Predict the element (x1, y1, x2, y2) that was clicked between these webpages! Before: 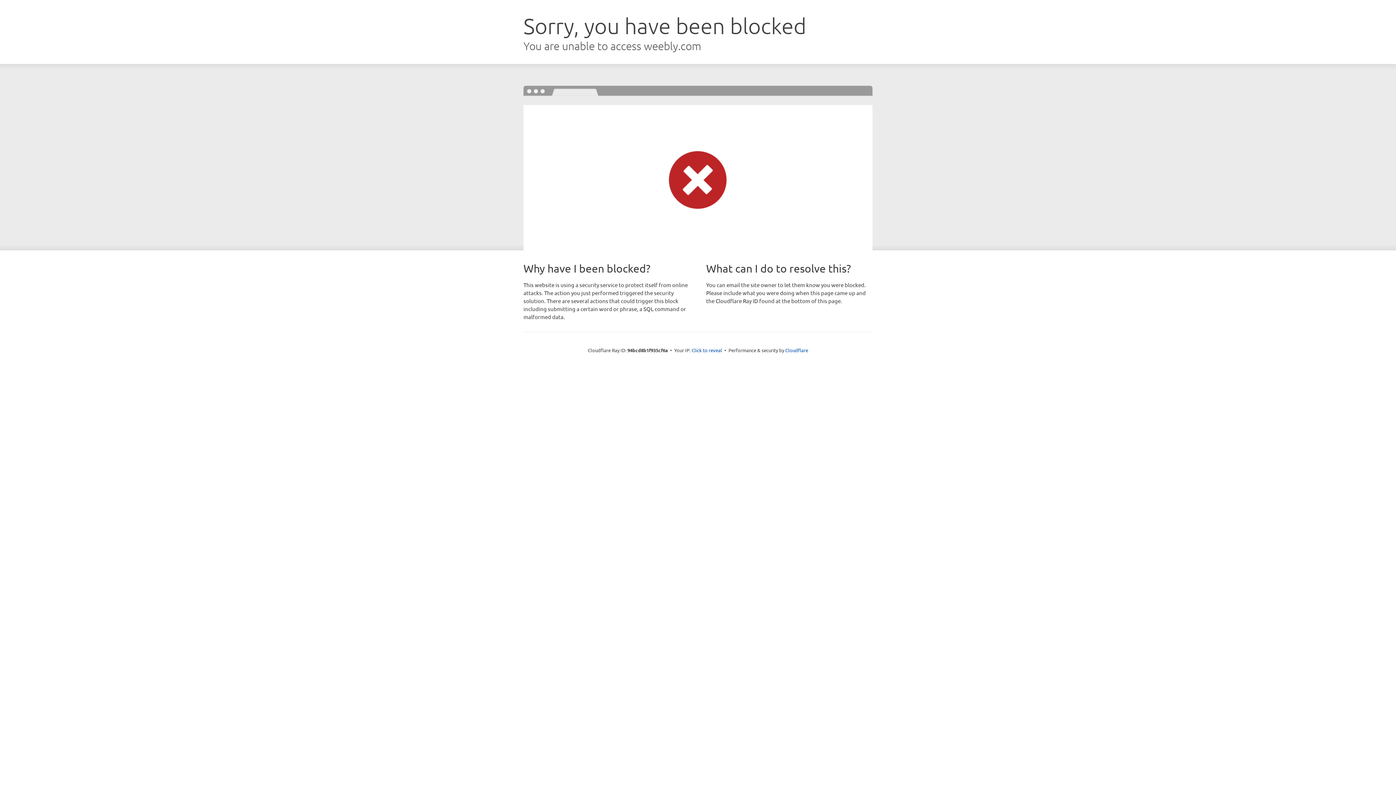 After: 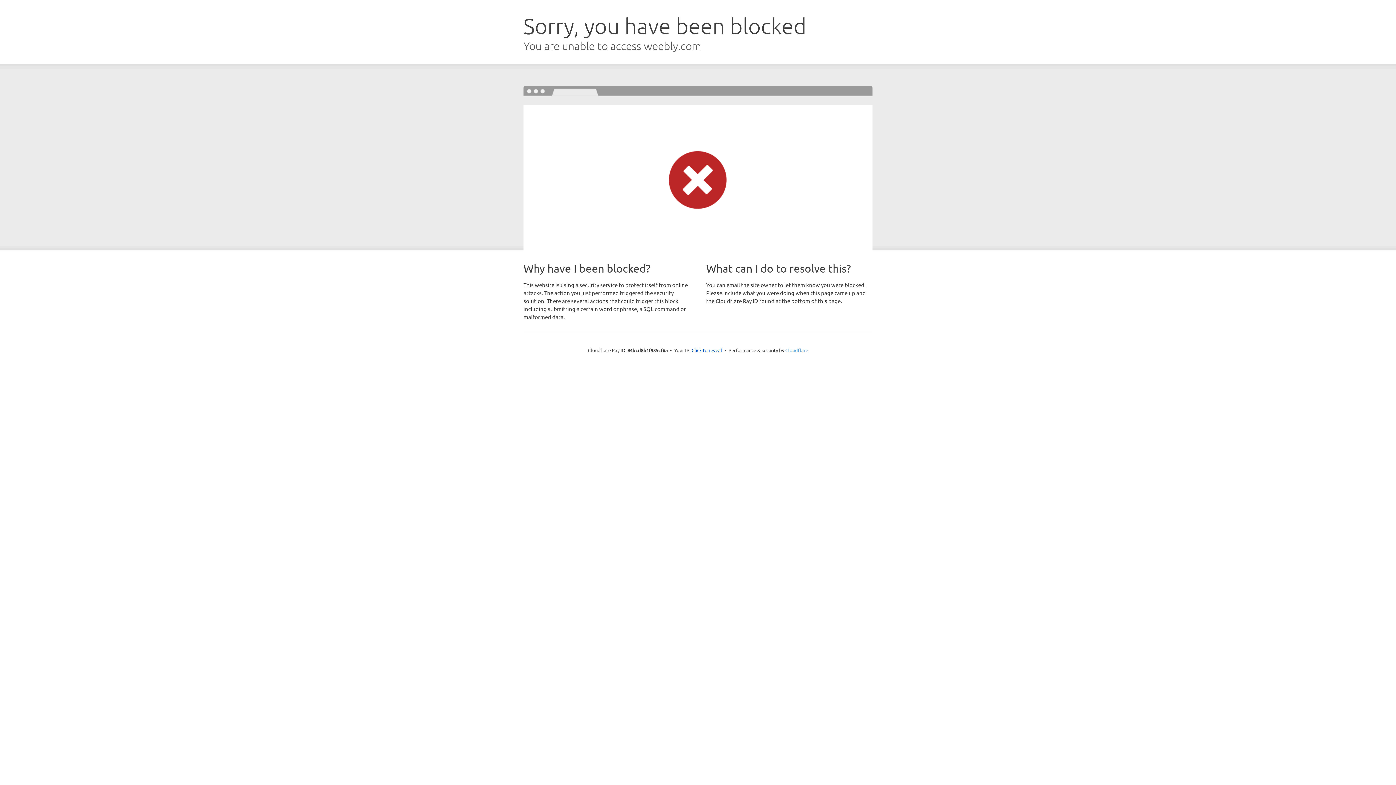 Action: bbox: (785, 347, 808, 353) label: Cloudflare